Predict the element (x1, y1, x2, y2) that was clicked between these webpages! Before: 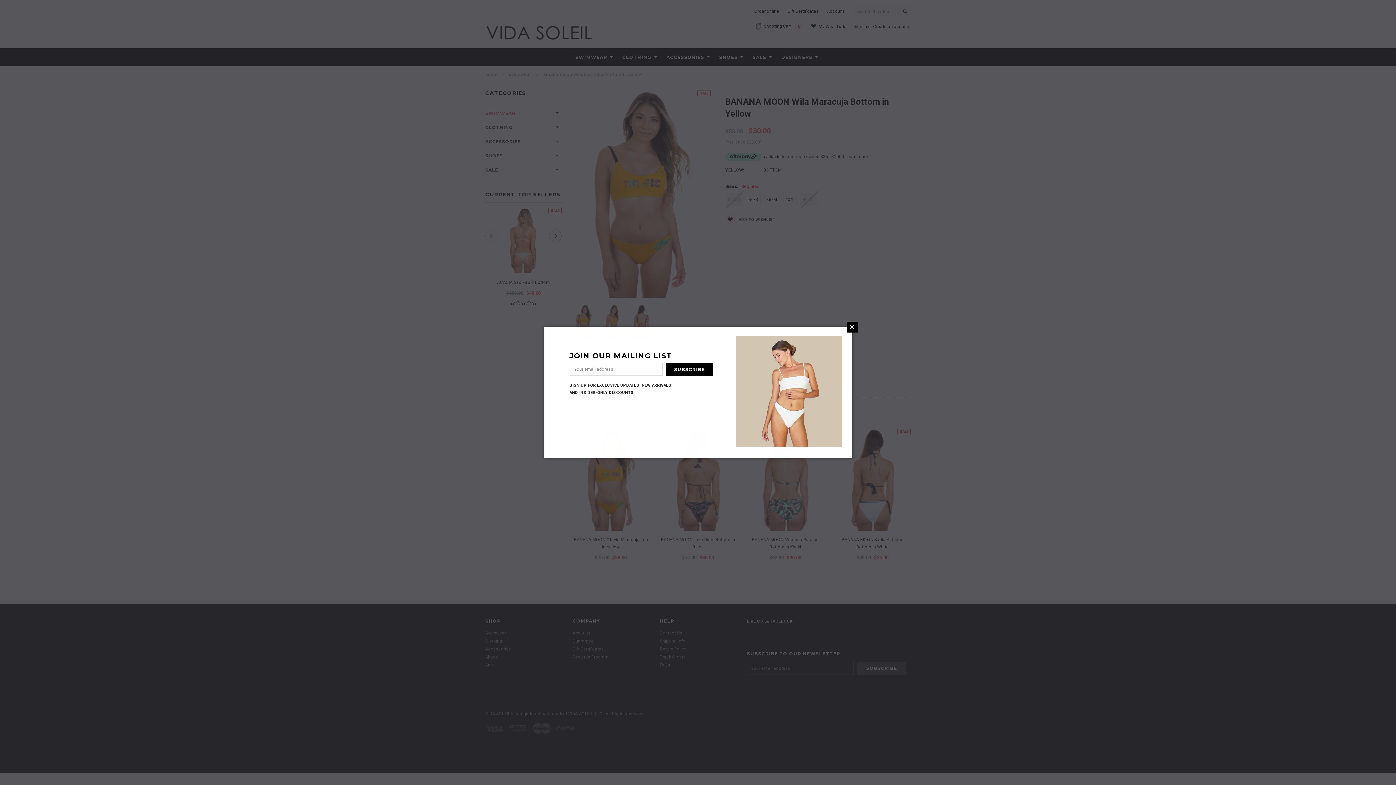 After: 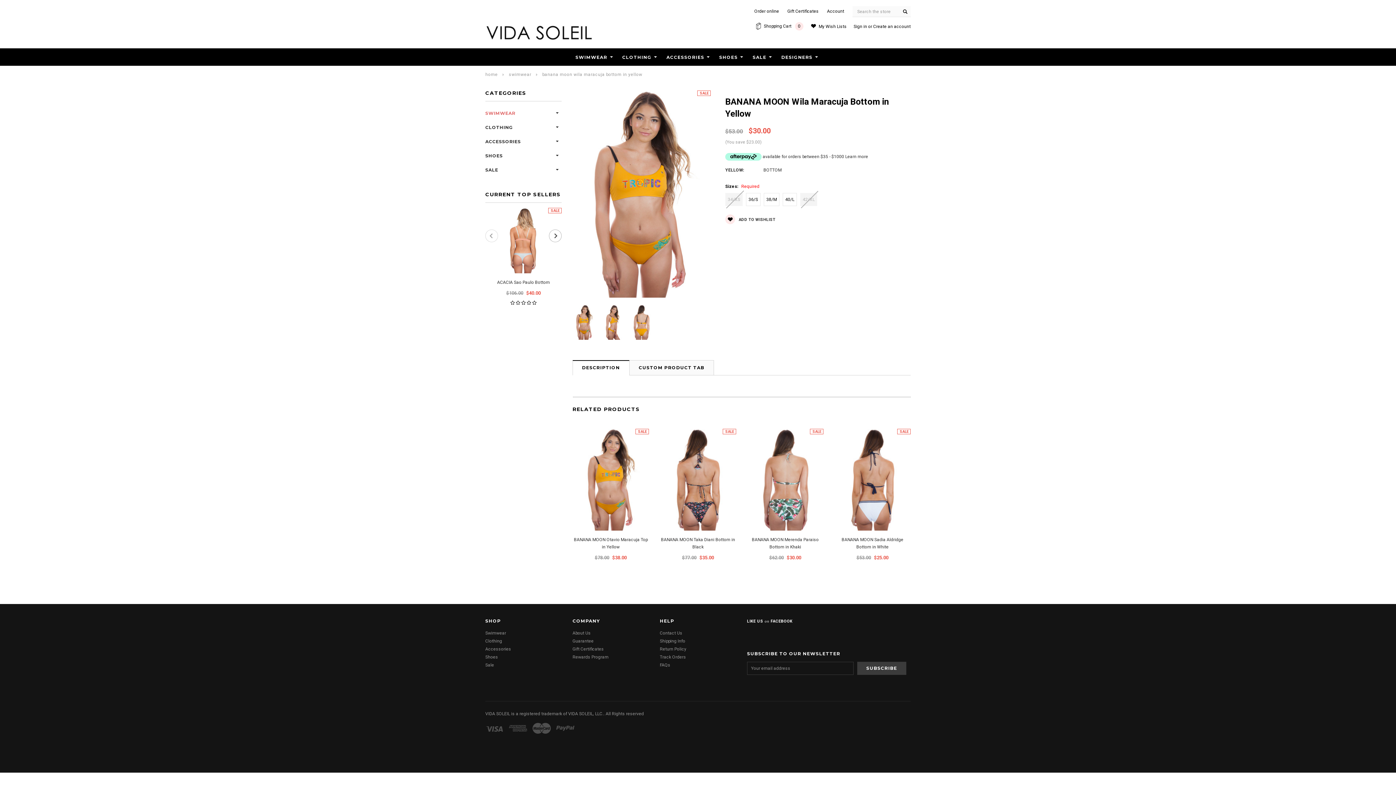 Action: label: × bbox: (846, 321, 857, 332)